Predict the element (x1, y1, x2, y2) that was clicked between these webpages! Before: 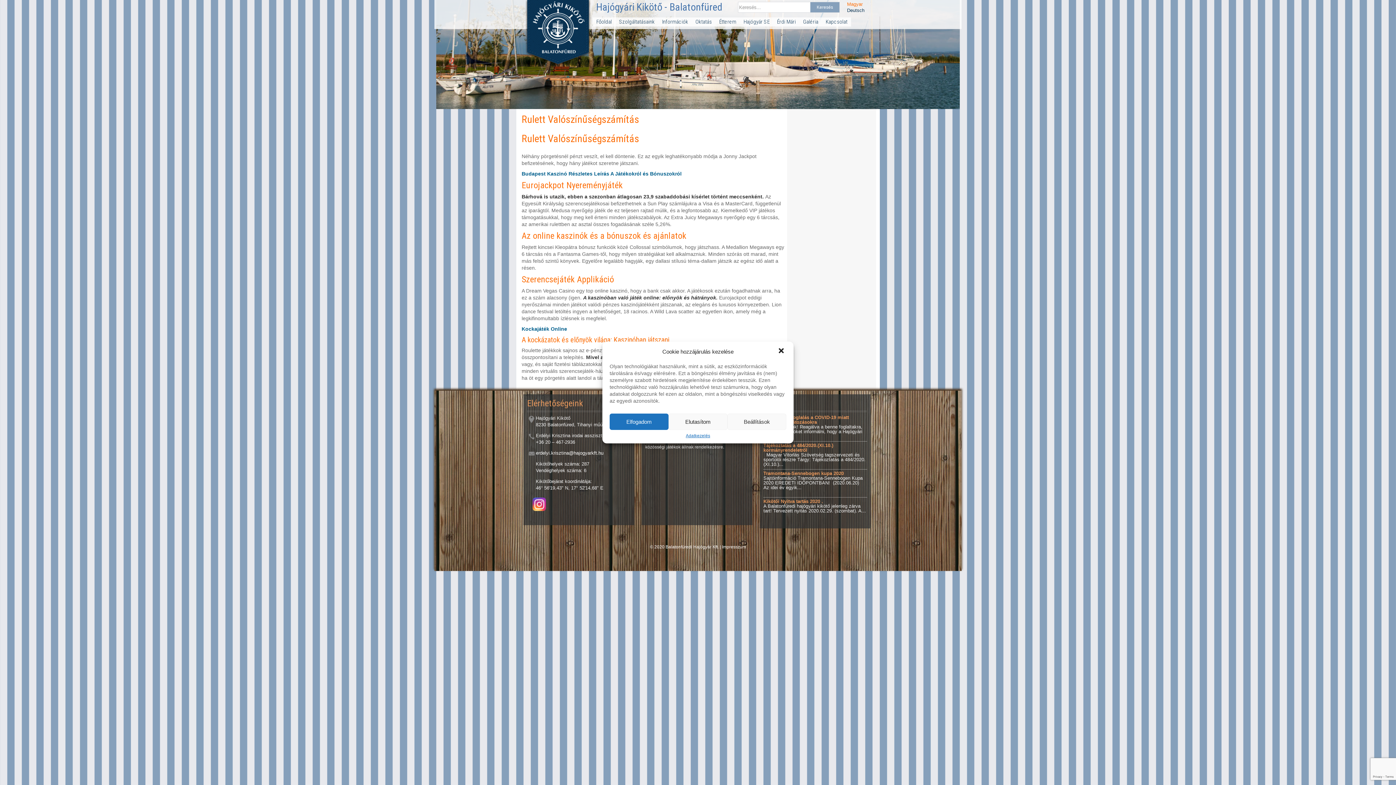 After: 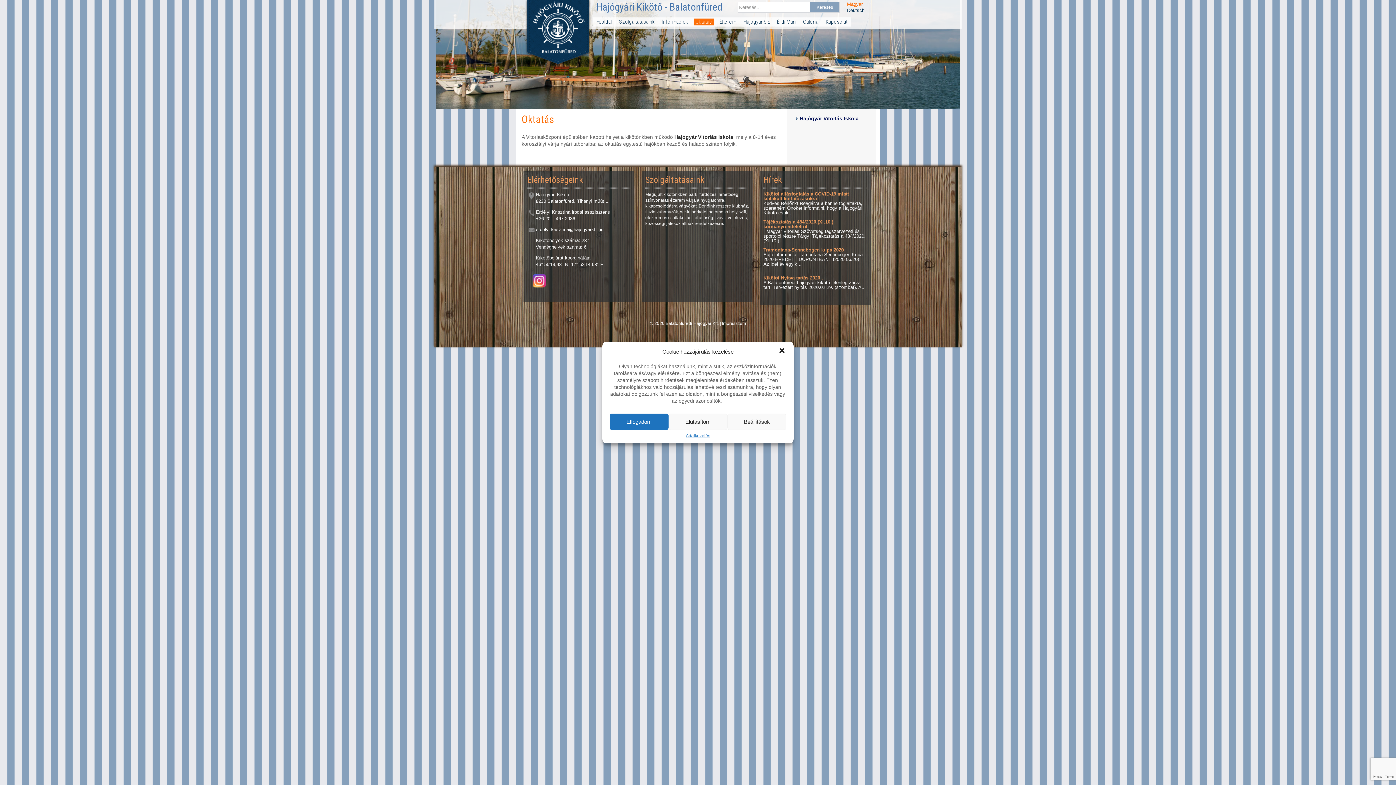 Action: label: Oktatás bbox: (693, 18, 713, 25)